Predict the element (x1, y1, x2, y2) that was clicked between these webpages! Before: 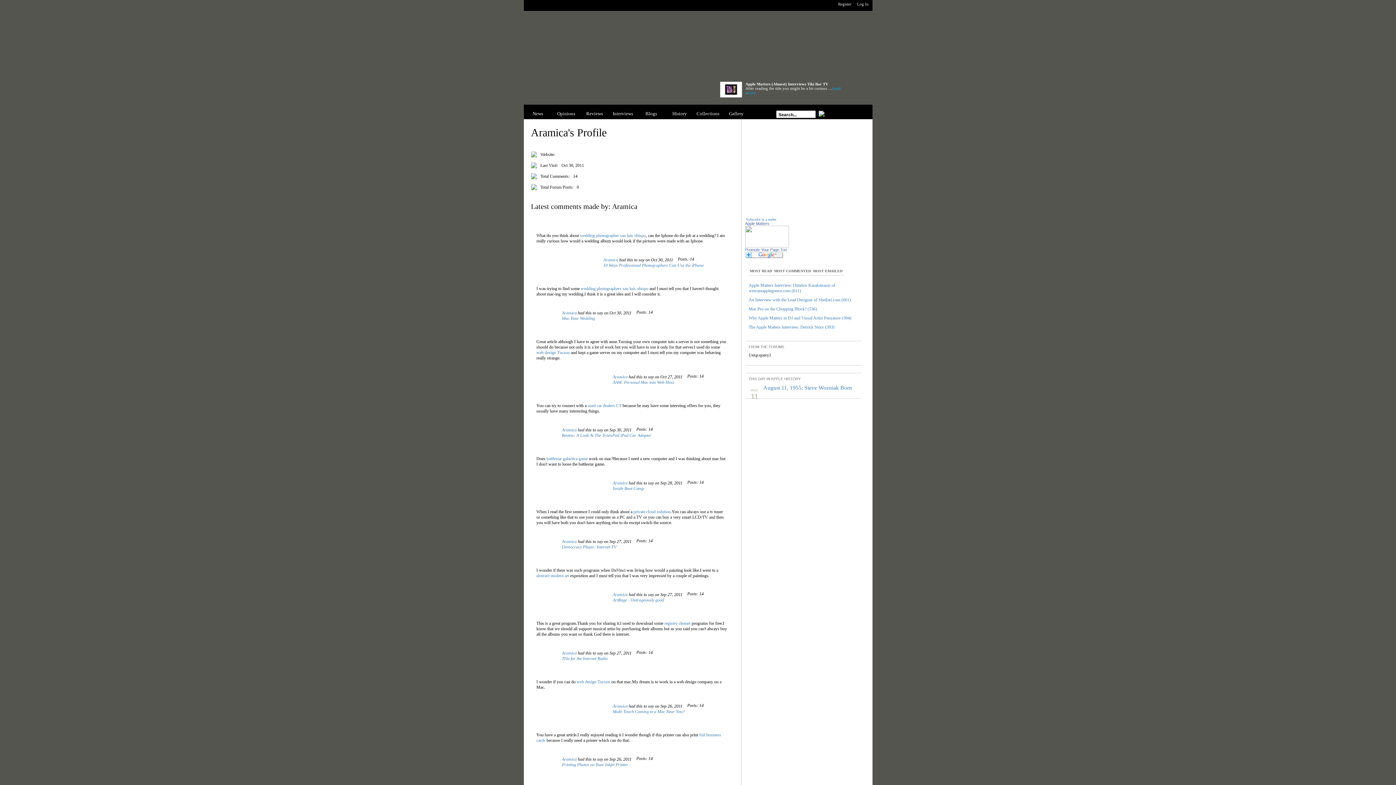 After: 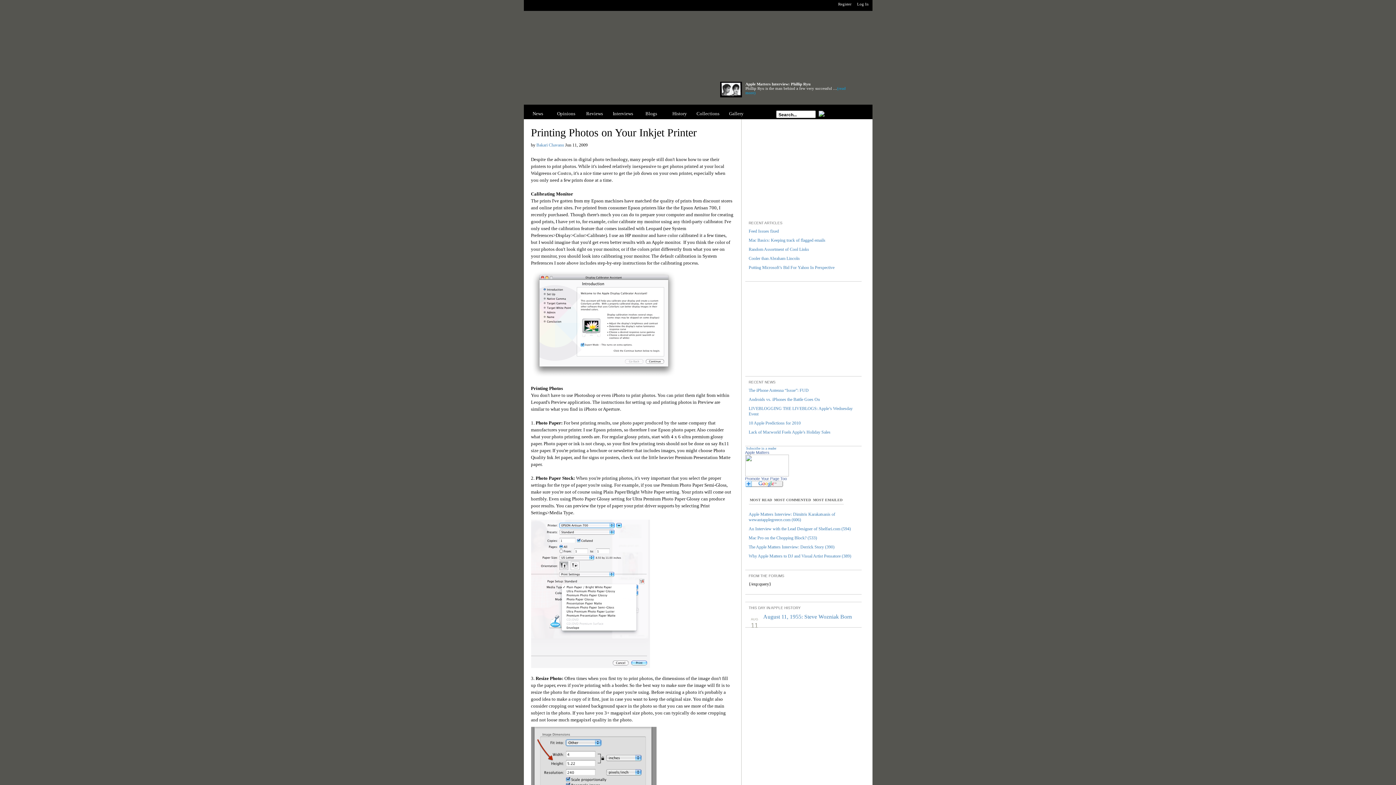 Action: bbox: (562, 762, 628, 767) label: Printing Photos on Your Inkjet Printer